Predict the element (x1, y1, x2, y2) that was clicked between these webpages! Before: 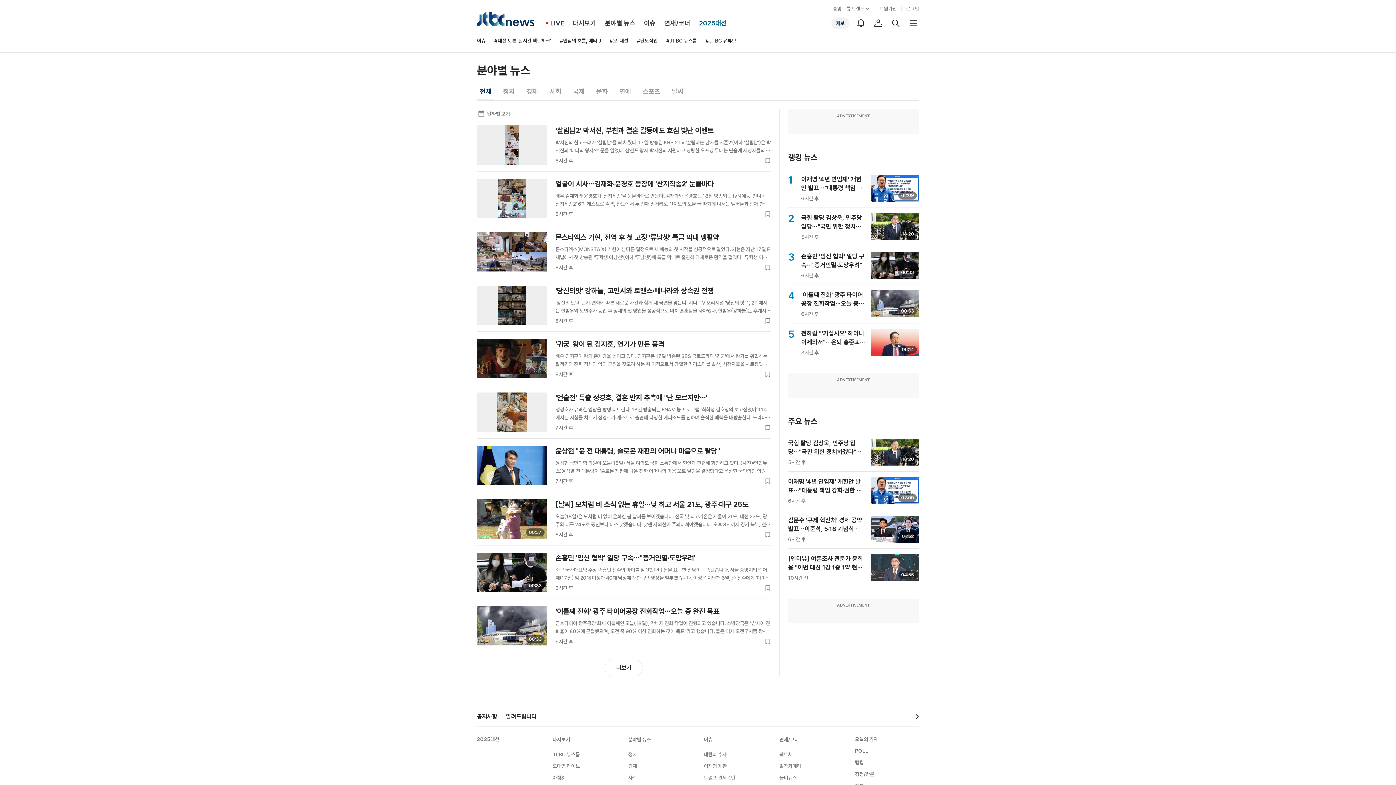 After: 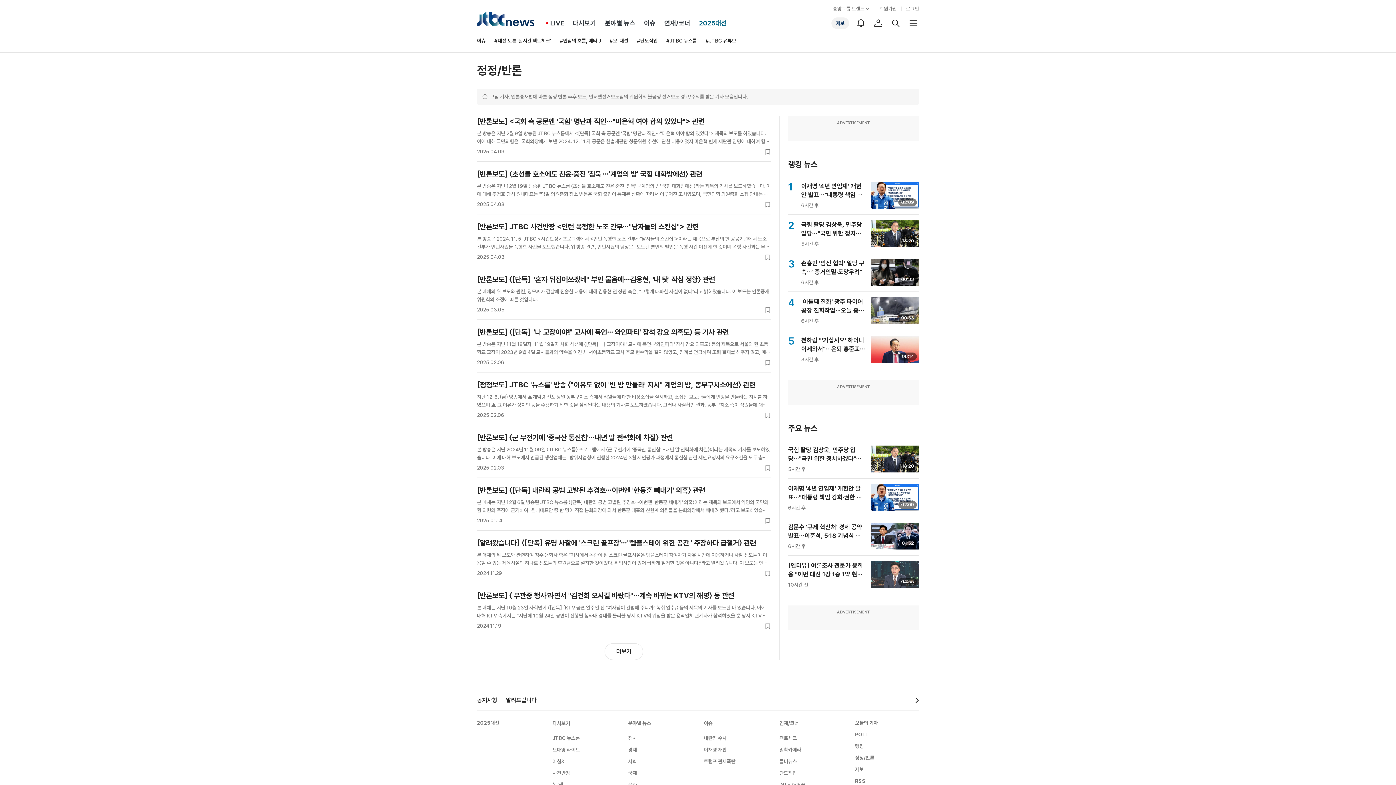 Action: label: 정정/반론 bbox: (855, 770, 874, 778)